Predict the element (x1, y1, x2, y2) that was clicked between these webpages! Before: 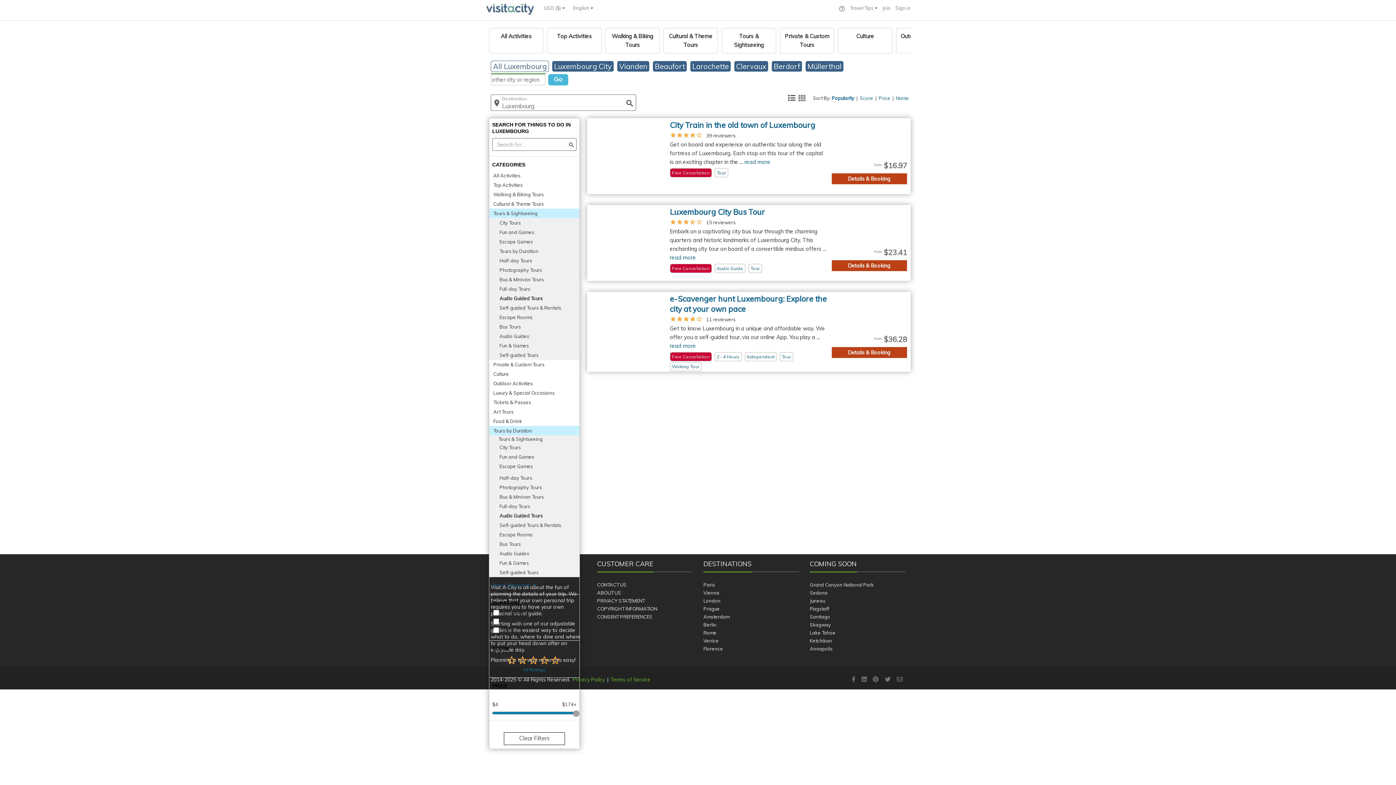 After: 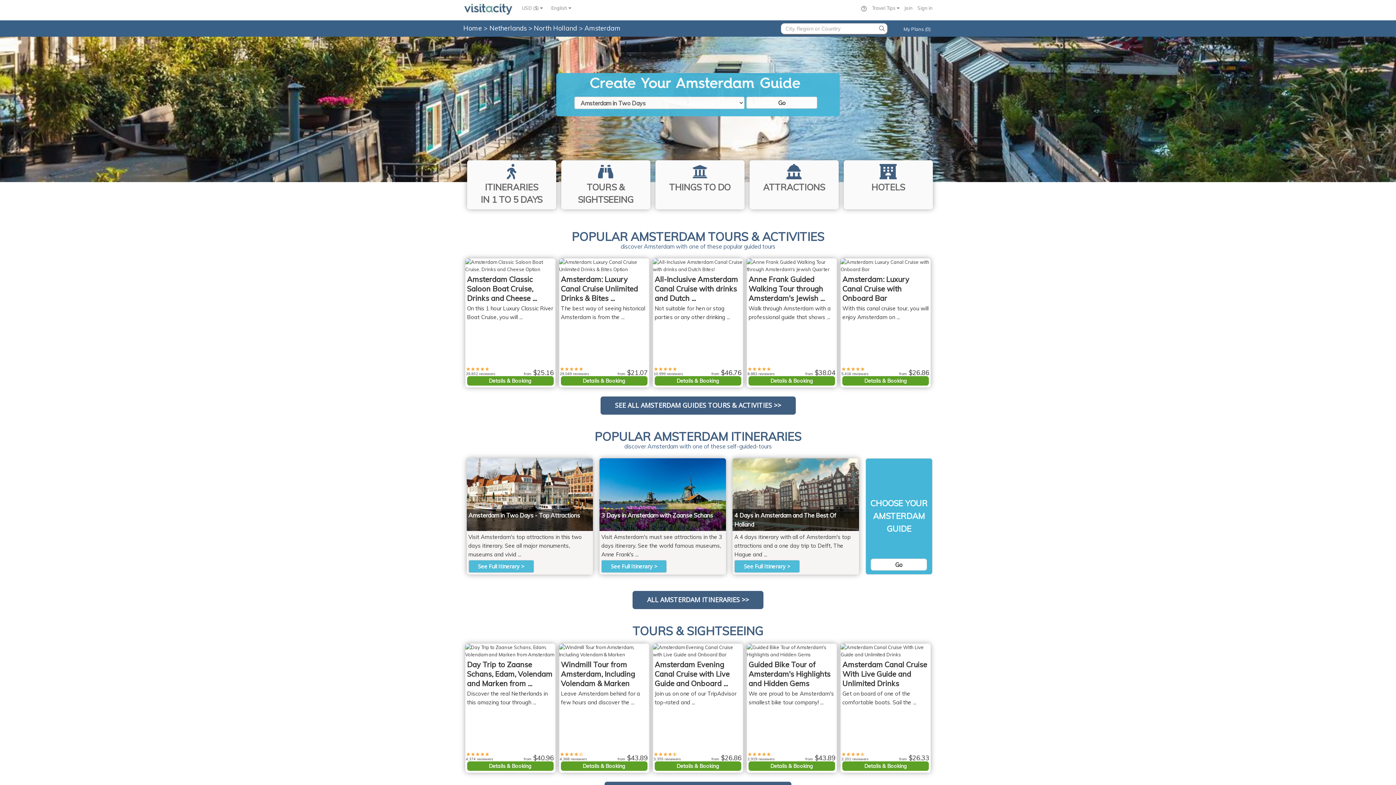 Action: bbox: (703, 614, 729, 620) label: Amsterdam